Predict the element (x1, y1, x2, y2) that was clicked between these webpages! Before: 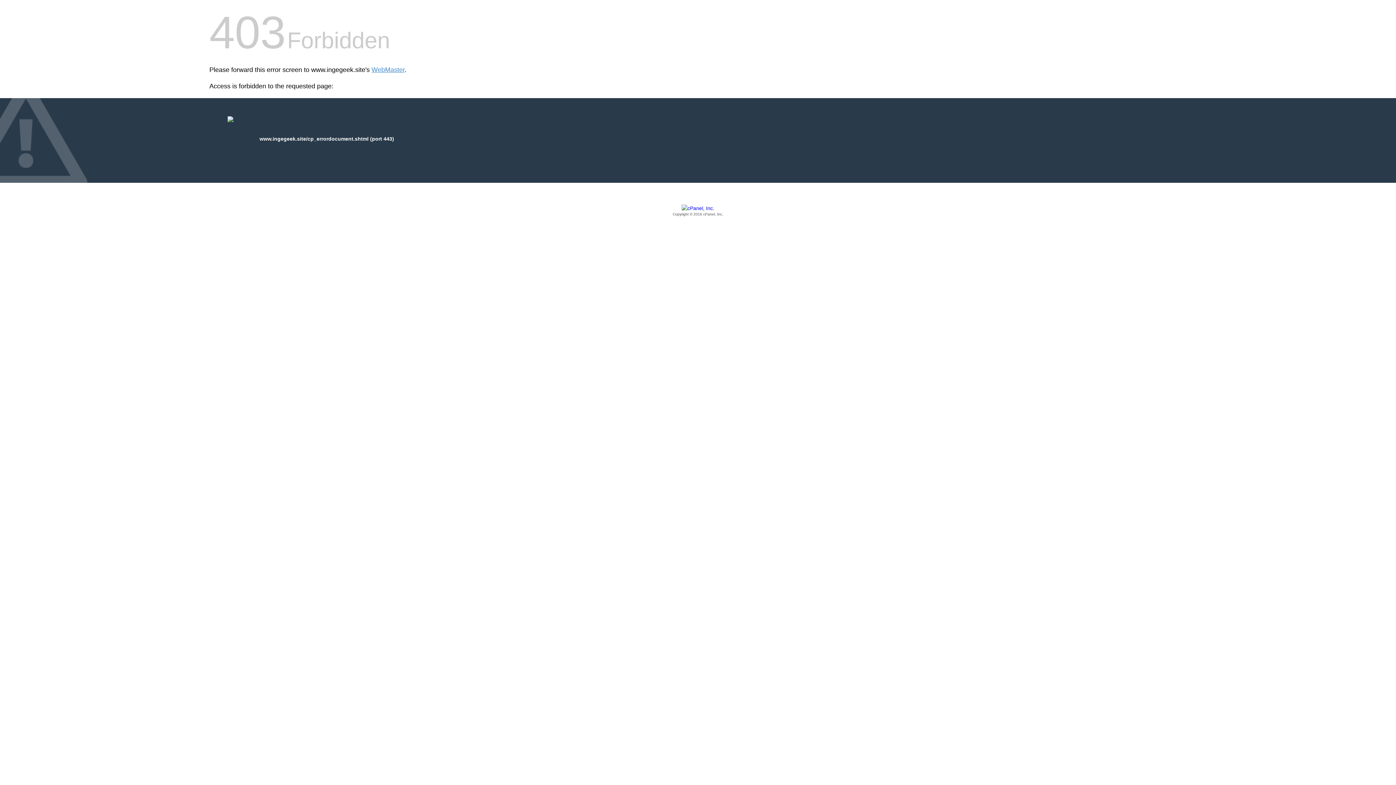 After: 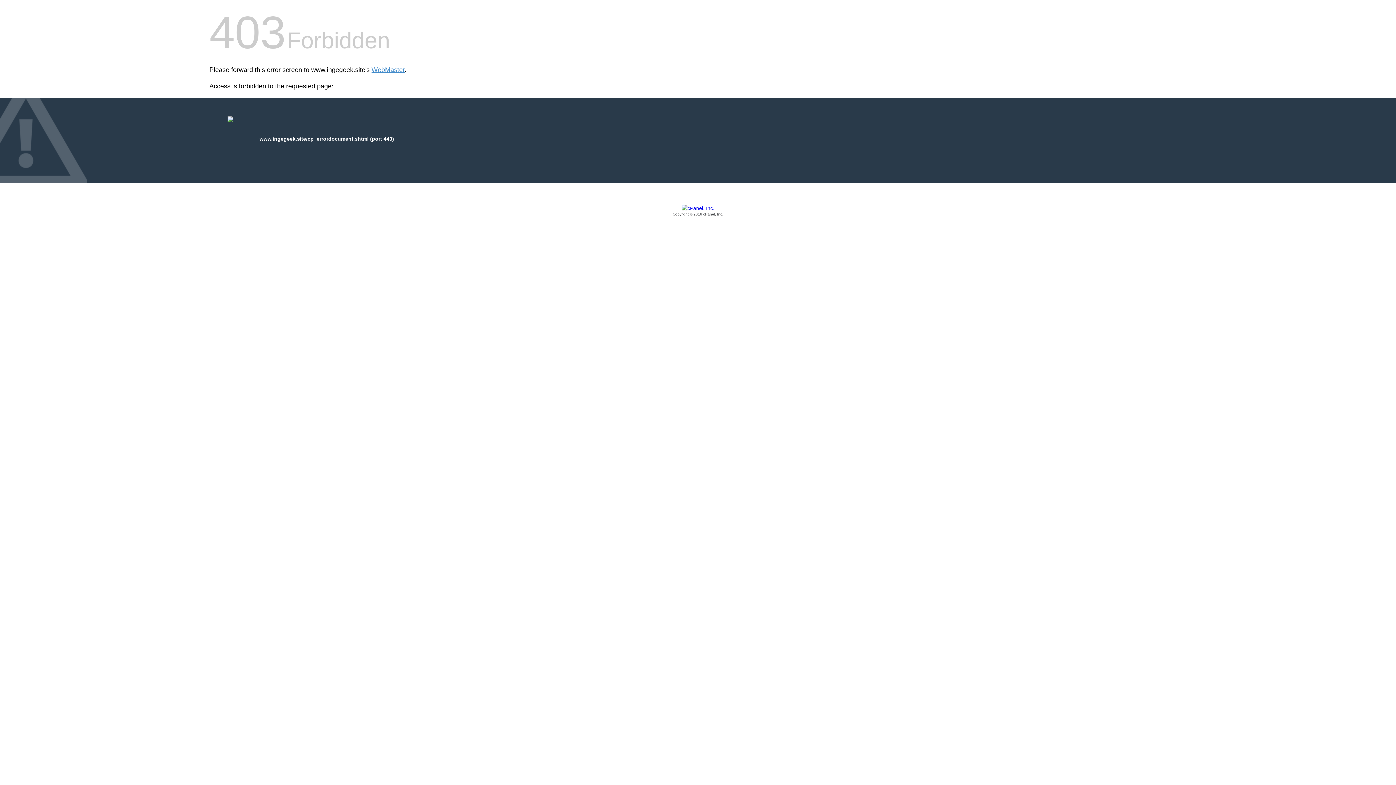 Action: label: Copyright © 2016 cPanel, Inc. bbox: (209, 205, 1186, 217)